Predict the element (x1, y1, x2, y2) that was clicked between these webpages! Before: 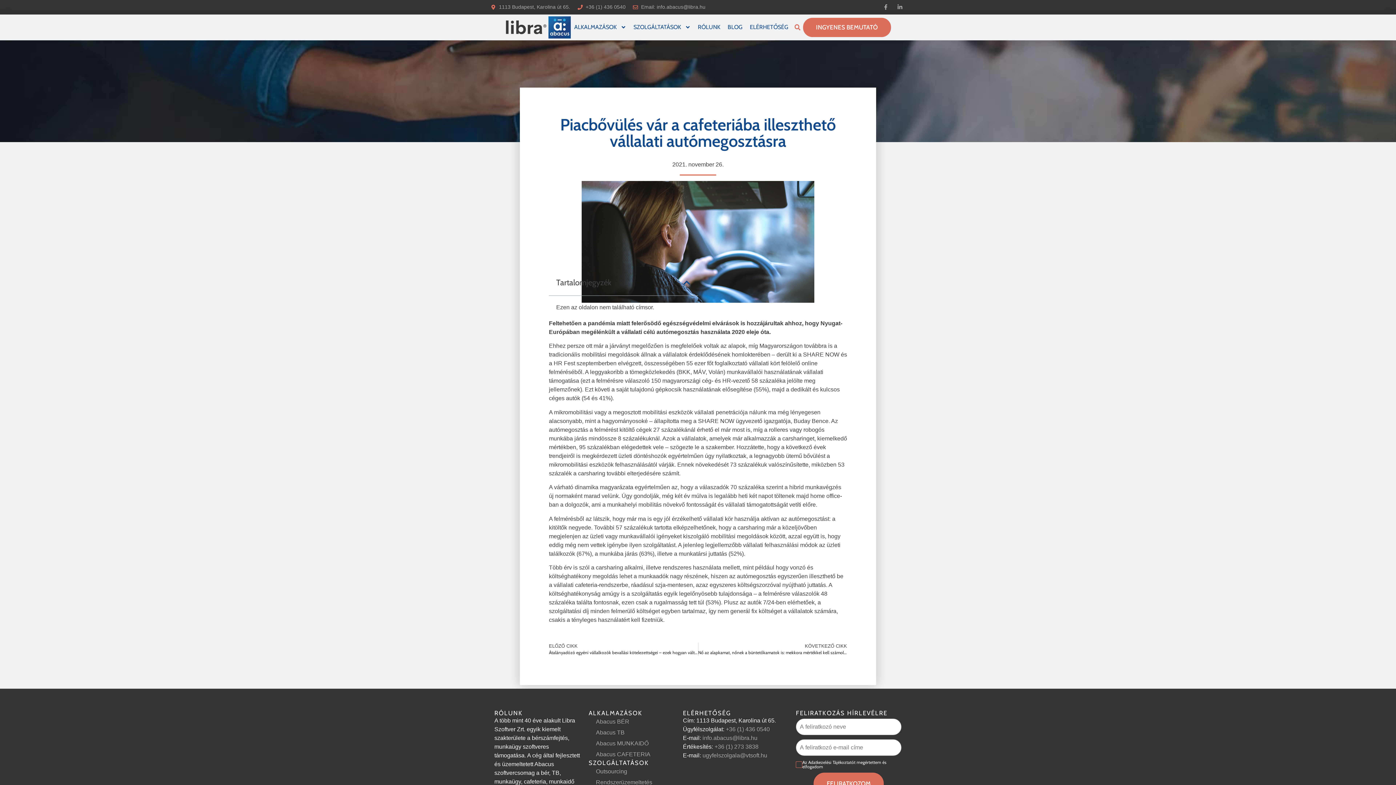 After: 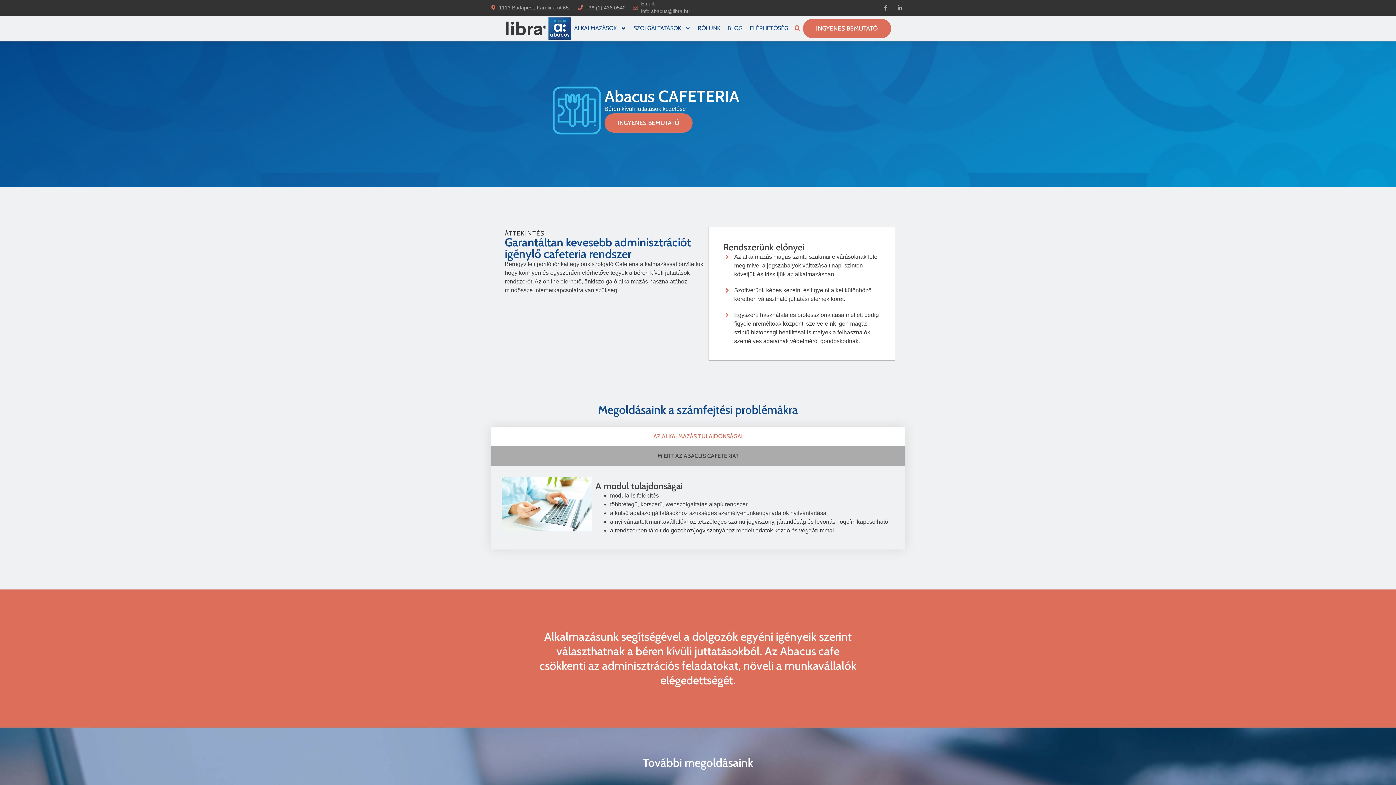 Action: label: Abacus CAFETERIA bbox: (588, 749, 675, 760)